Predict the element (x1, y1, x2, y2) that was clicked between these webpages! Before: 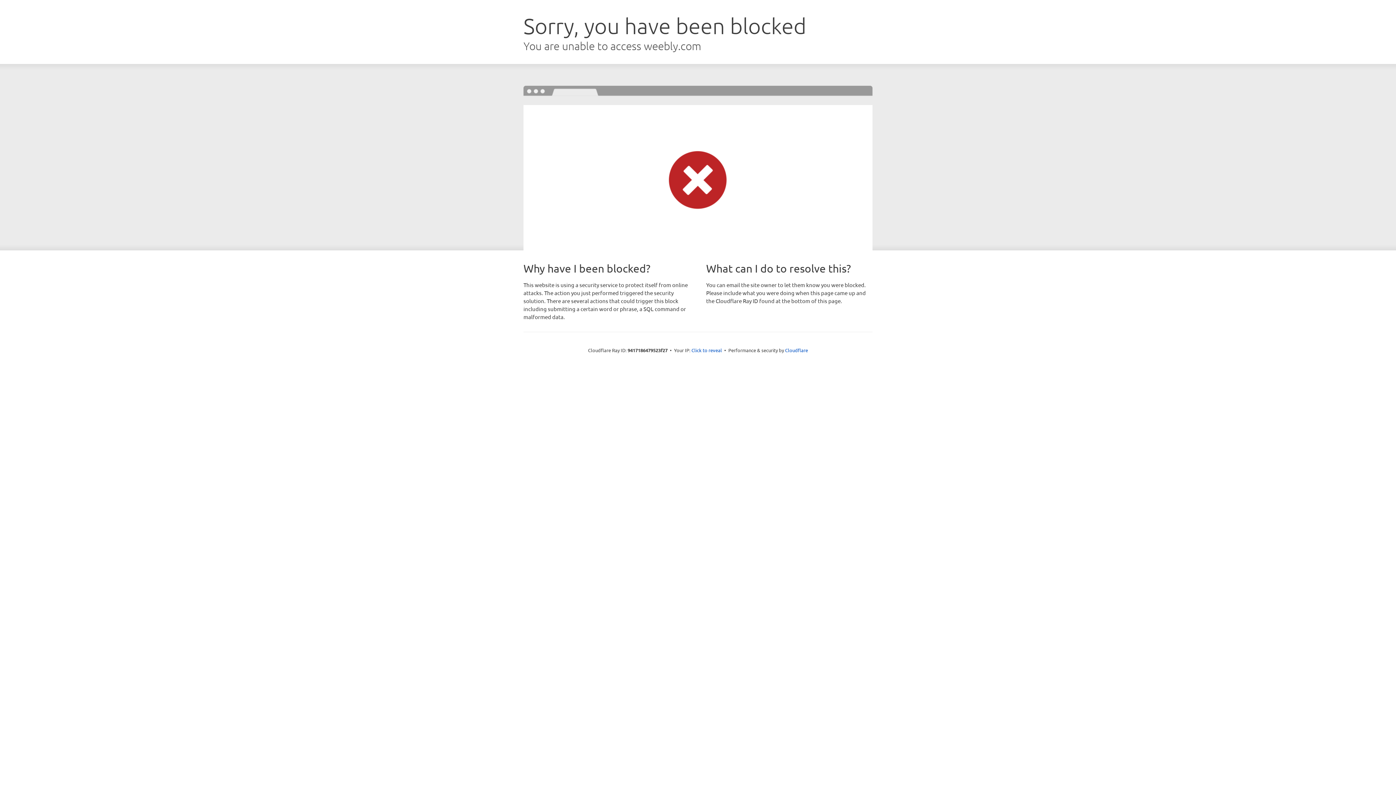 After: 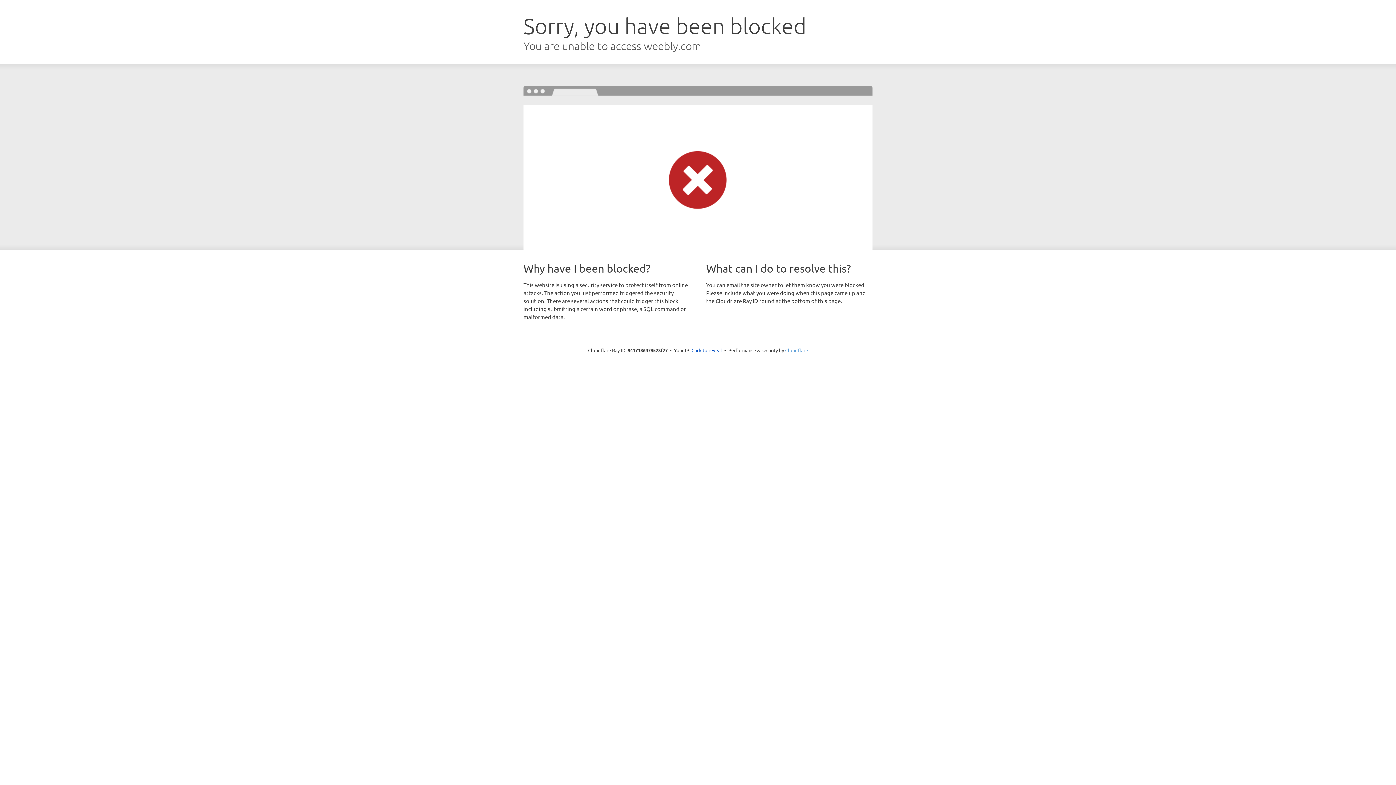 Action: bbox: (785, 347, 808, 353) label: Cloudflare